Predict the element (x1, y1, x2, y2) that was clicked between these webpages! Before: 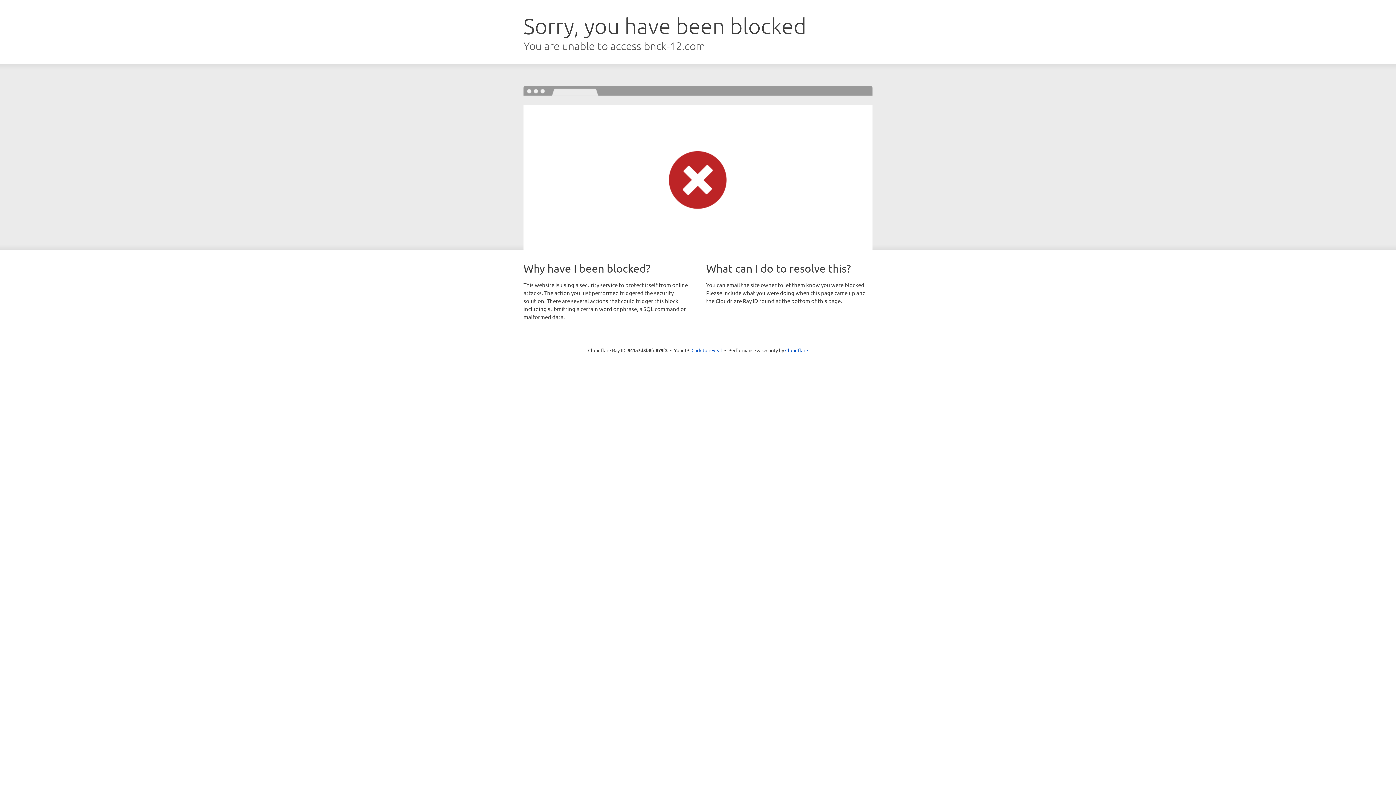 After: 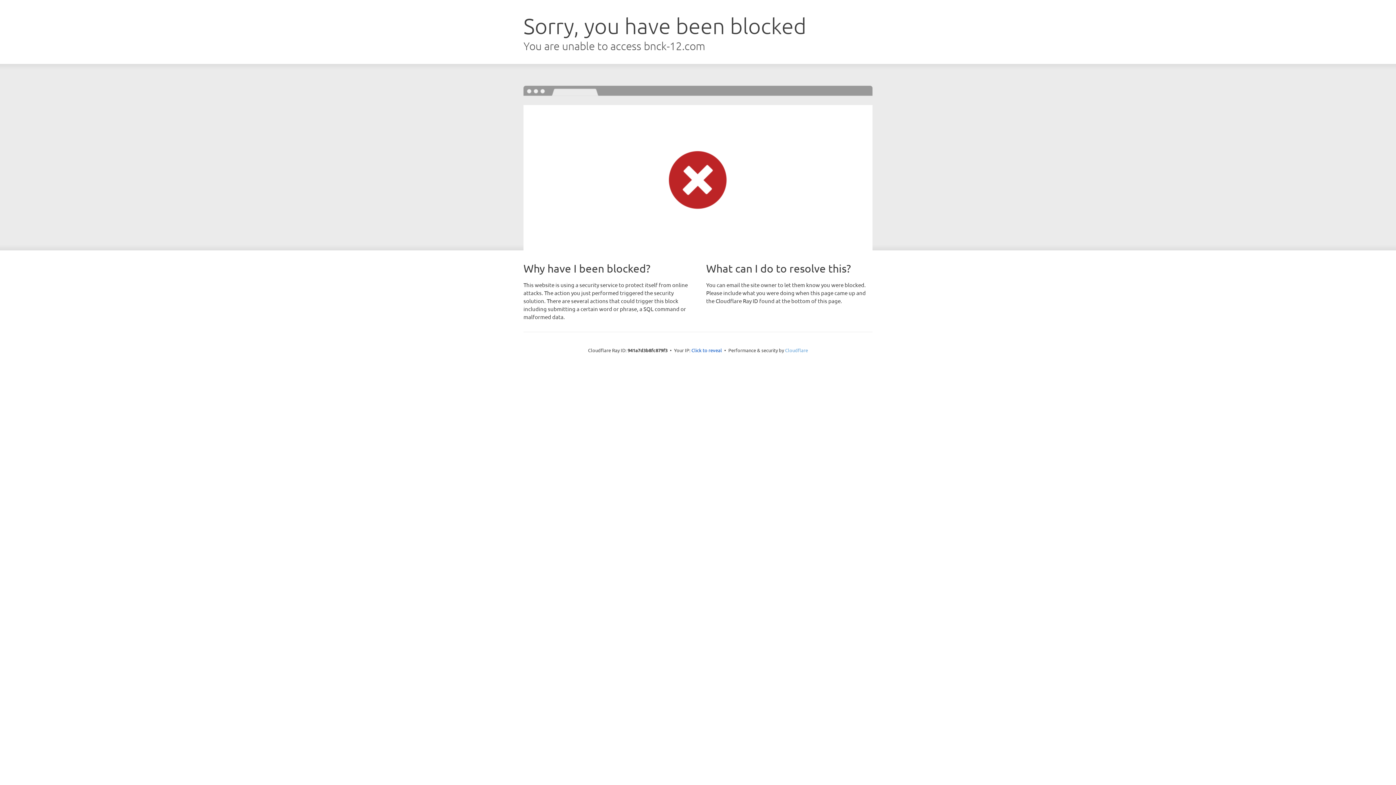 Action: bbox: (785, 347, 808, 353) label: Cloudflare